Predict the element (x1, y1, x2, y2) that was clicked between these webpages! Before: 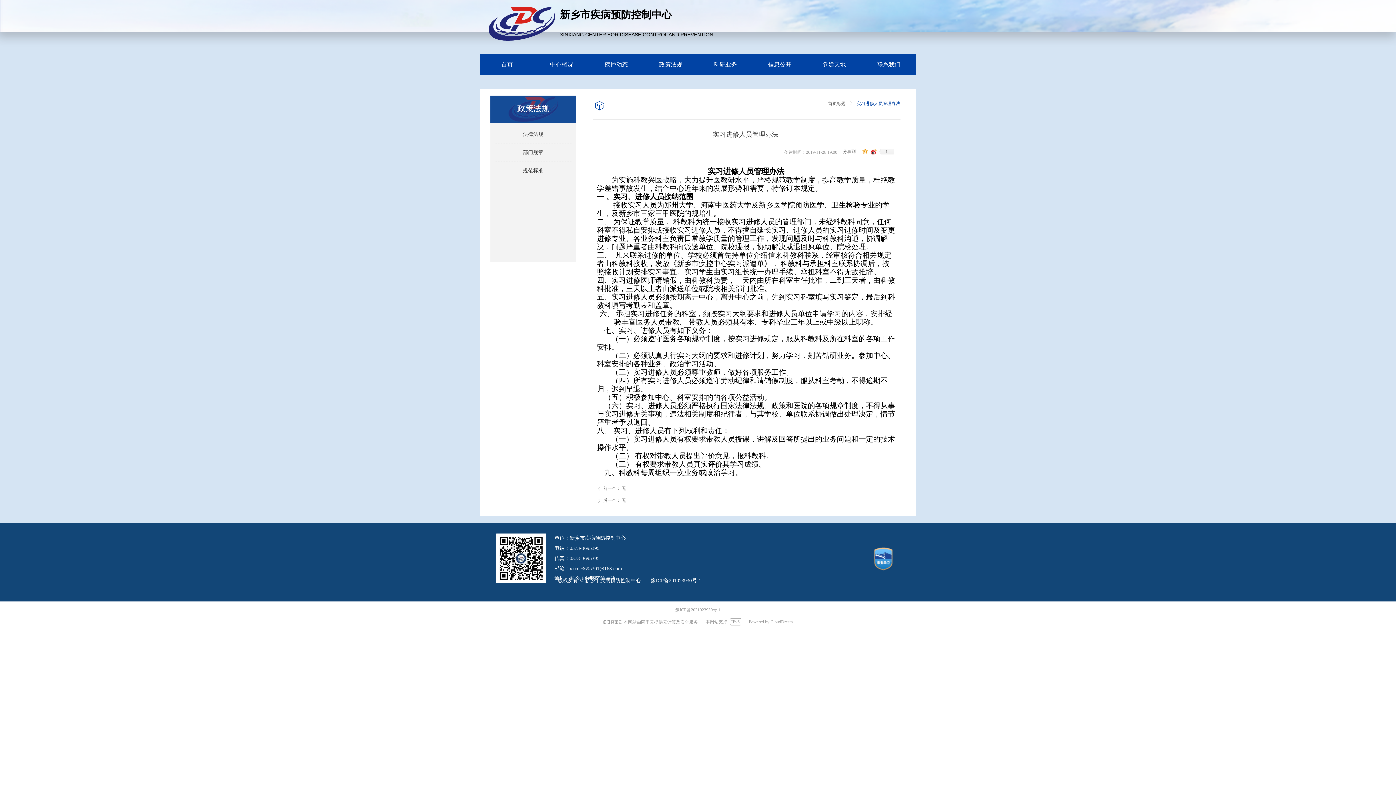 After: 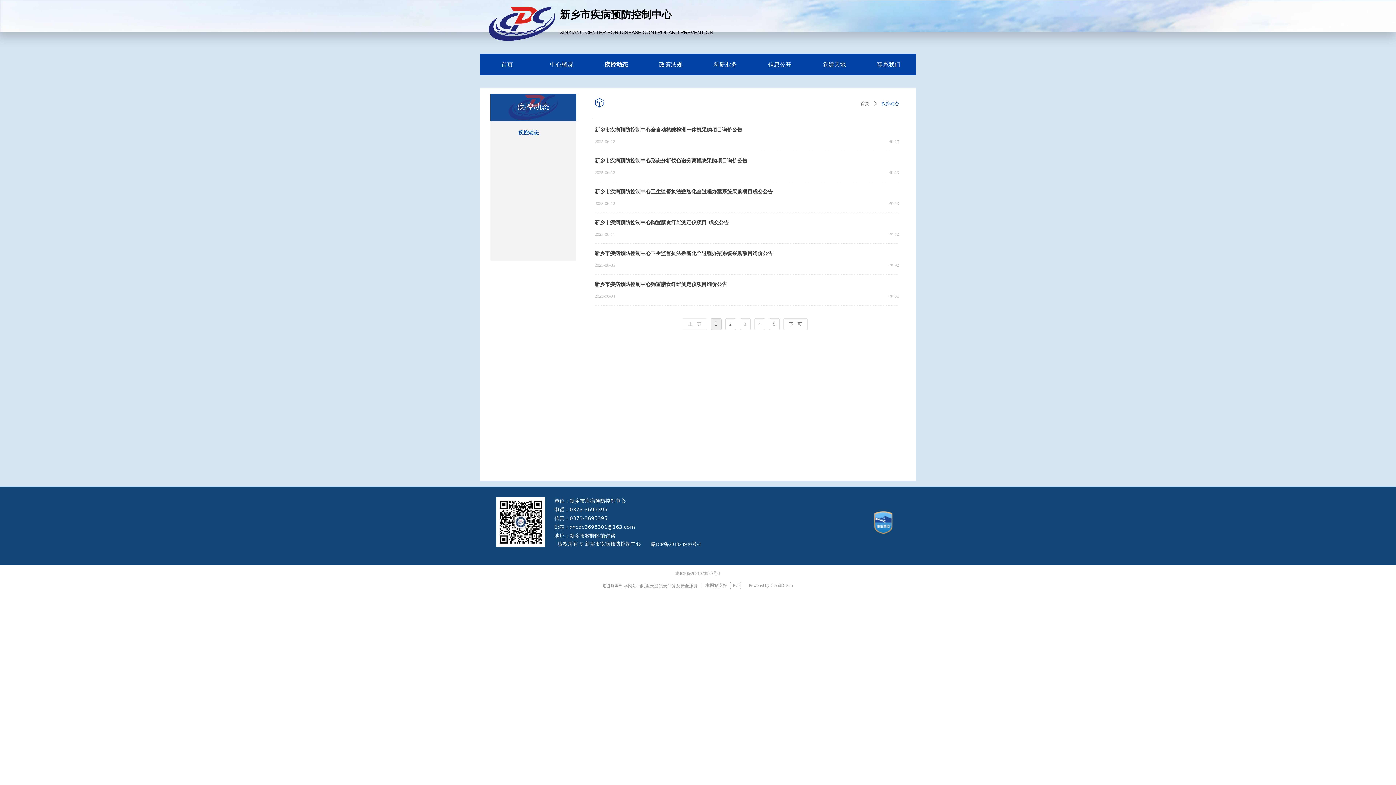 Action: bbox: (589, 53, 643, 75) label: 疾控动态